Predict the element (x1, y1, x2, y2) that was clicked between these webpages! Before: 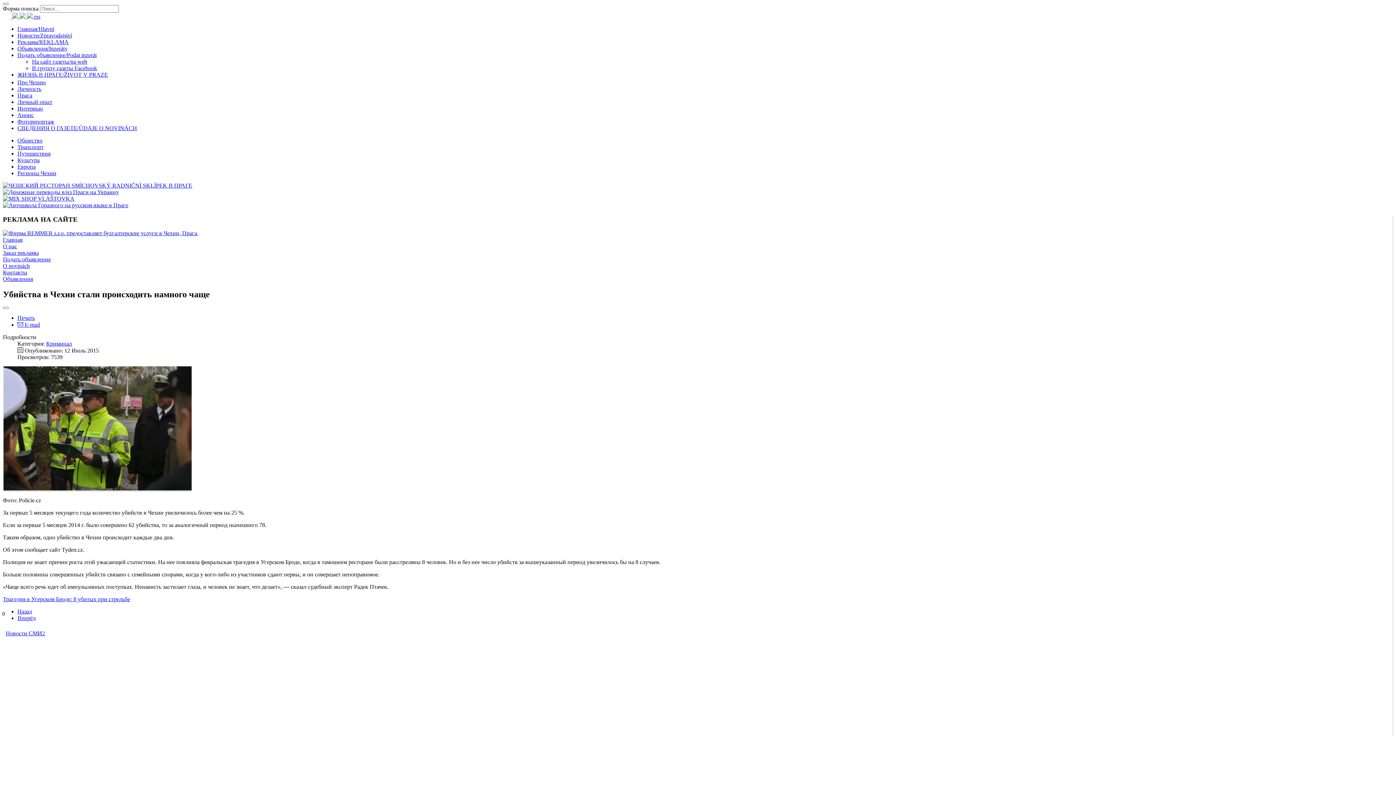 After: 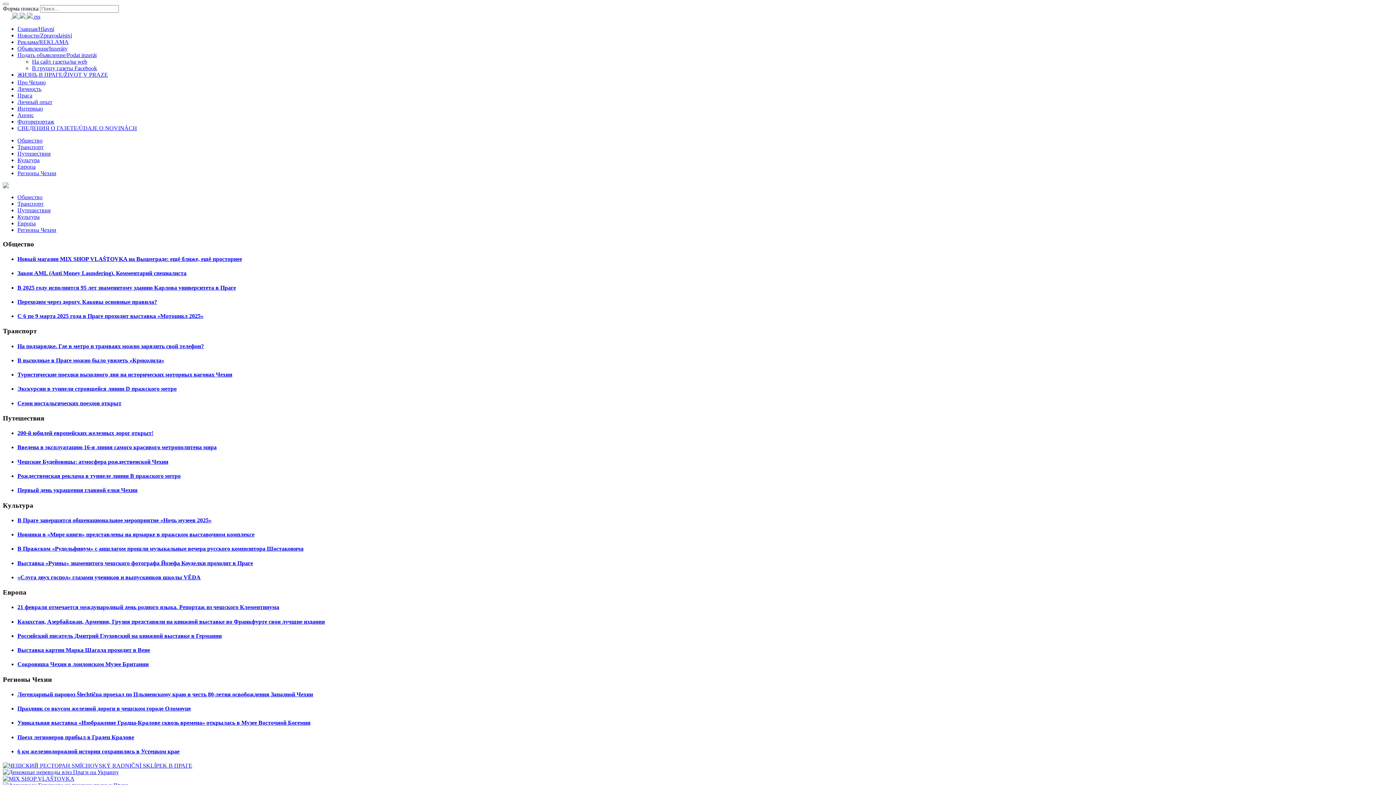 Action: bbox: (2, 236, 22, 243) label: Главная